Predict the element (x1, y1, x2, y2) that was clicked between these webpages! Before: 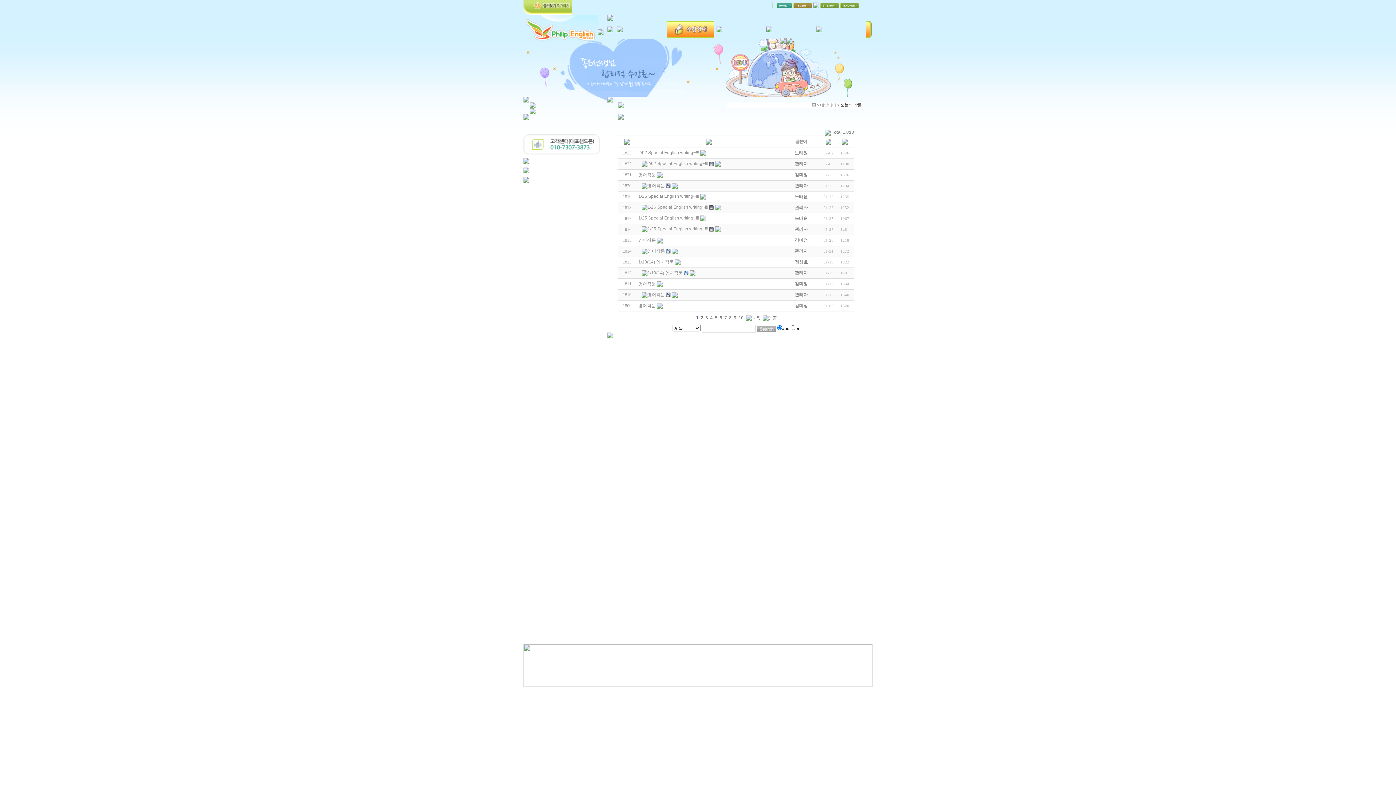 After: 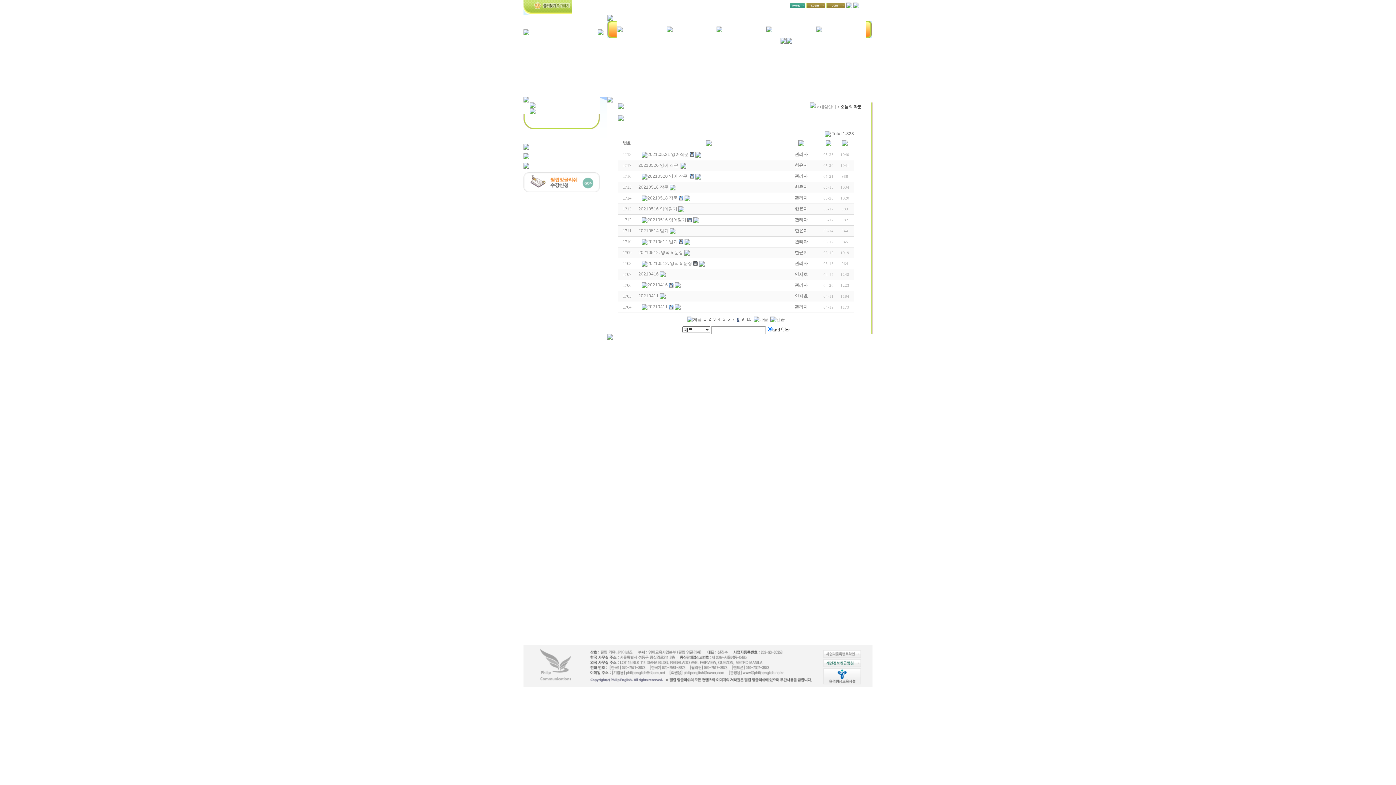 Action: bbox: (729, 315, 731, 320) label: 8